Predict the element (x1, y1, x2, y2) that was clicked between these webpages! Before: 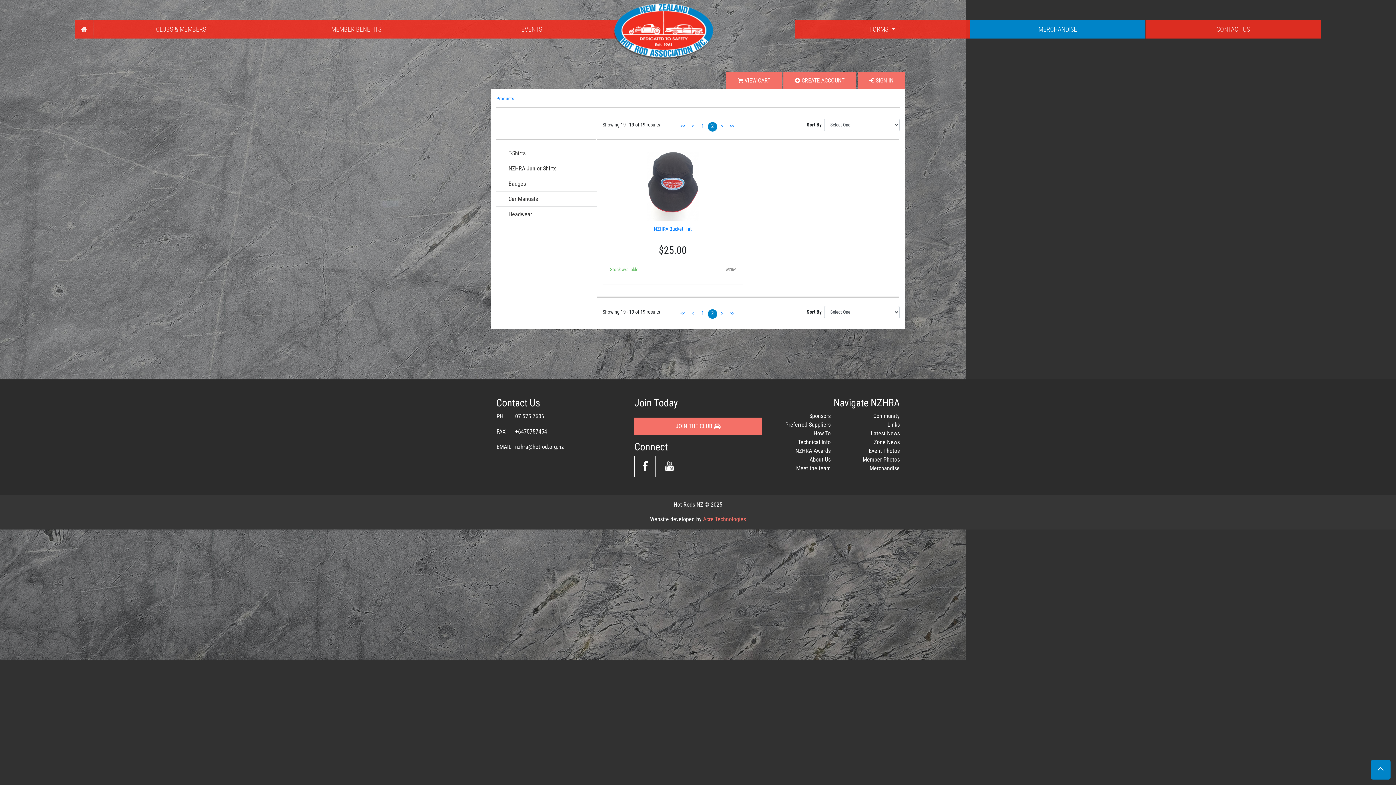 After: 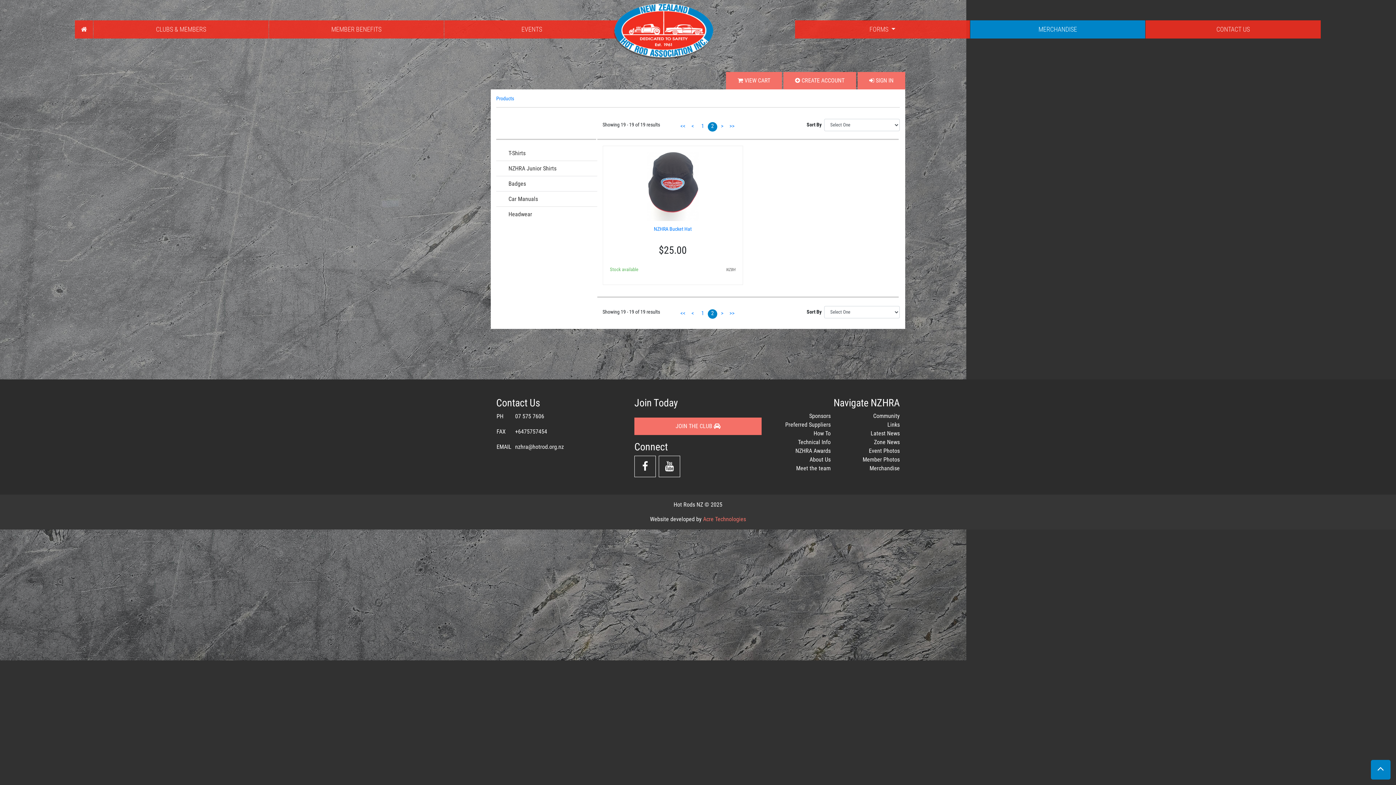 Action: bbox: (727, 309, 736, 318) label: >>